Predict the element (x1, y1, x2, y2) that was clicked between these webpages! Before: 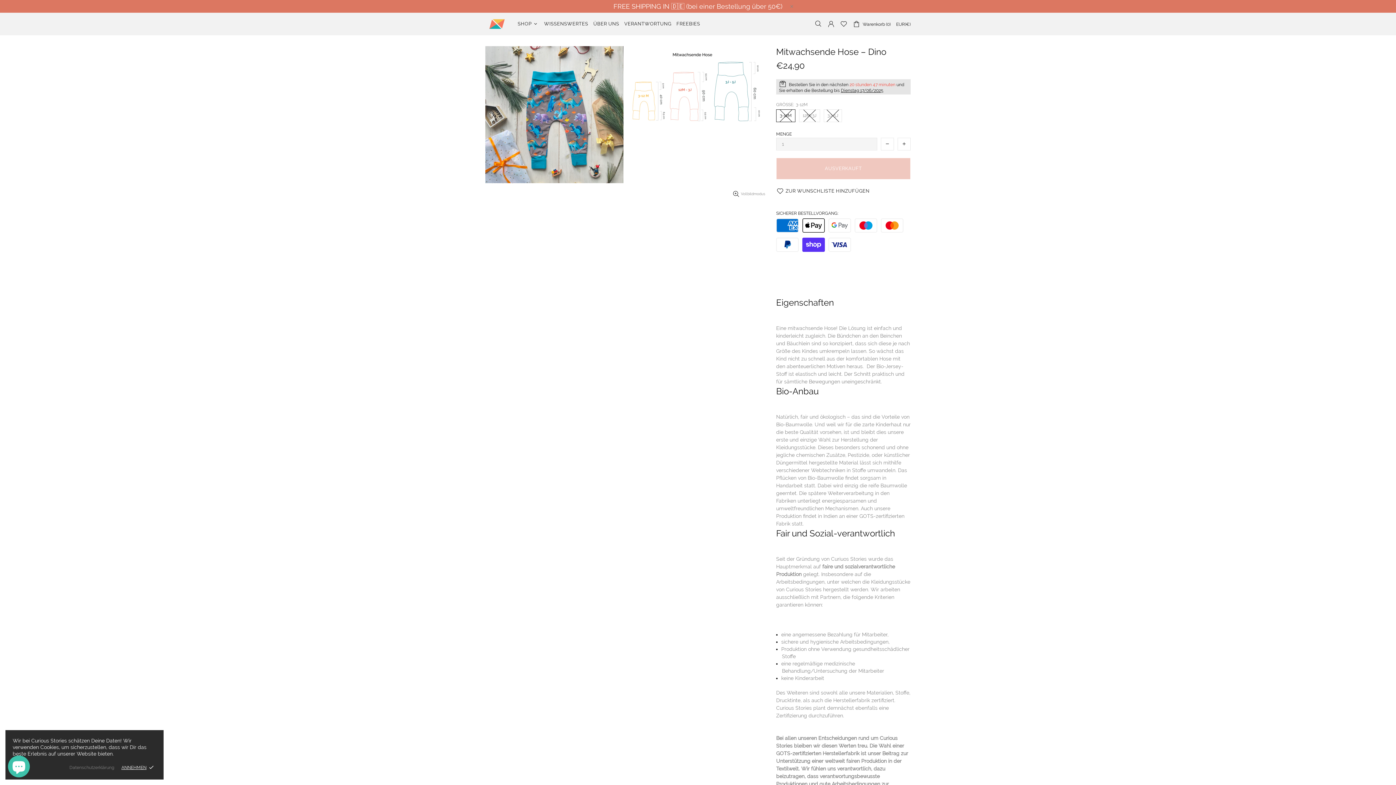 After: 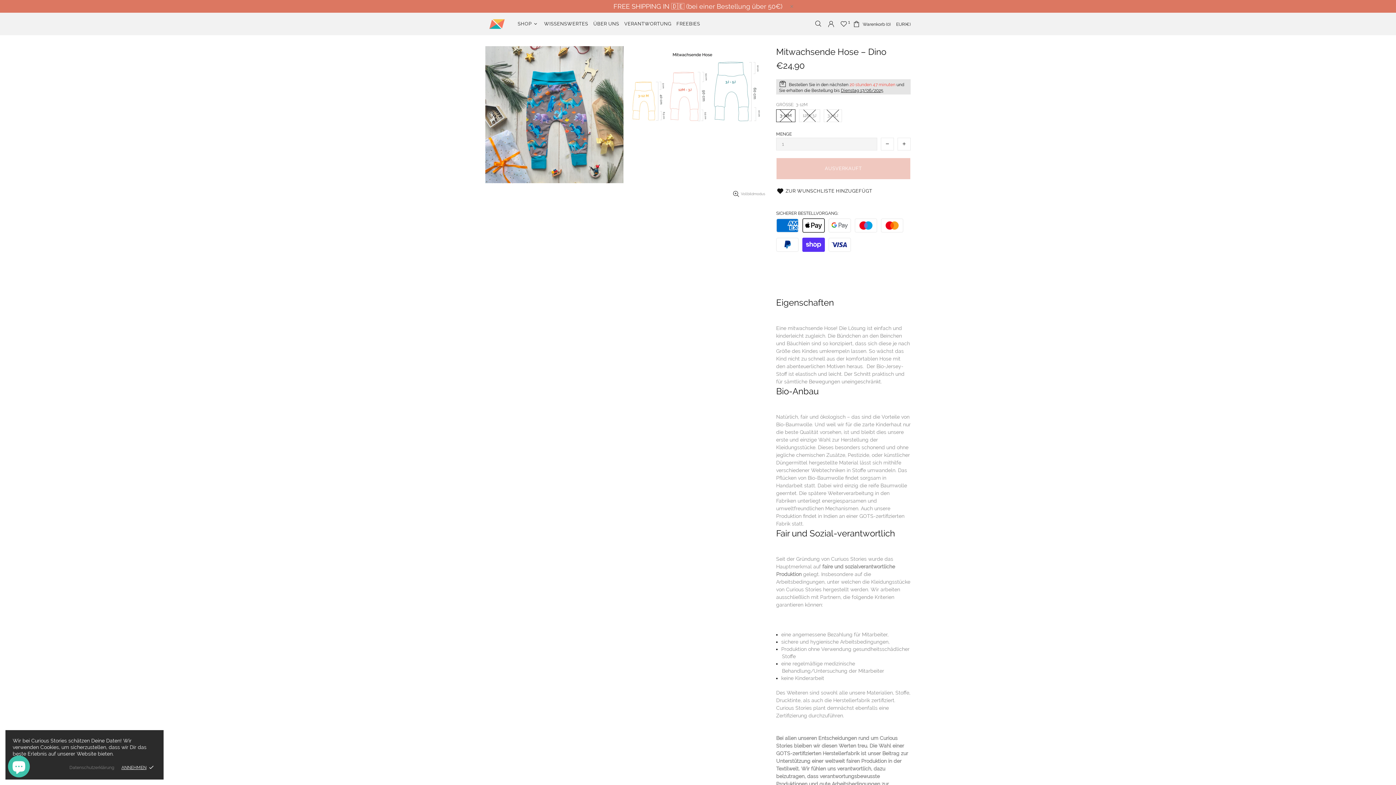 Action: bbox: (776, 184, 870, 197) label: ZUR WUNSCHLISTE HINZUFÜGEN